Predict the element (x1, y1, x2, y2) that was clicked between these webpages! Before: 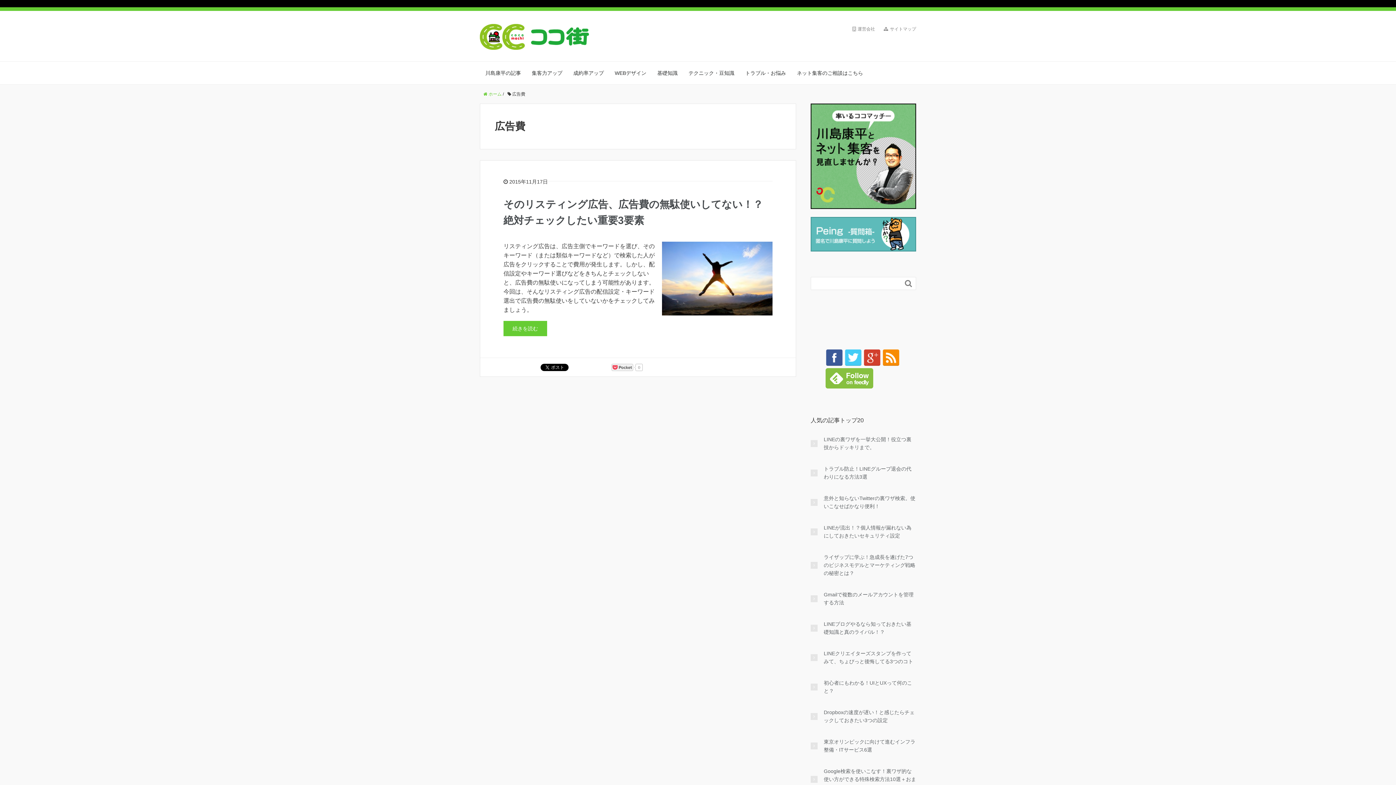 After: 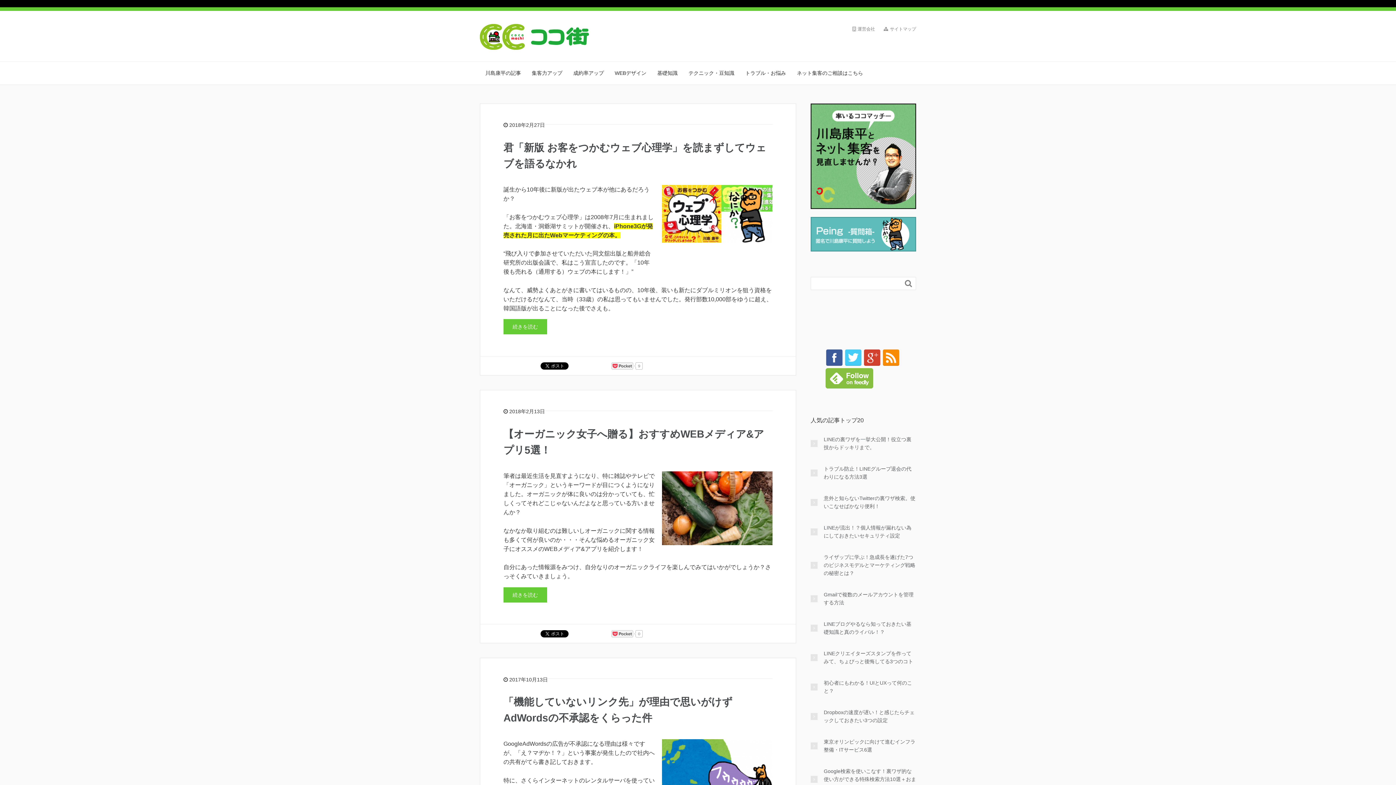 Action: bbox: (480, 25, 589, 35)